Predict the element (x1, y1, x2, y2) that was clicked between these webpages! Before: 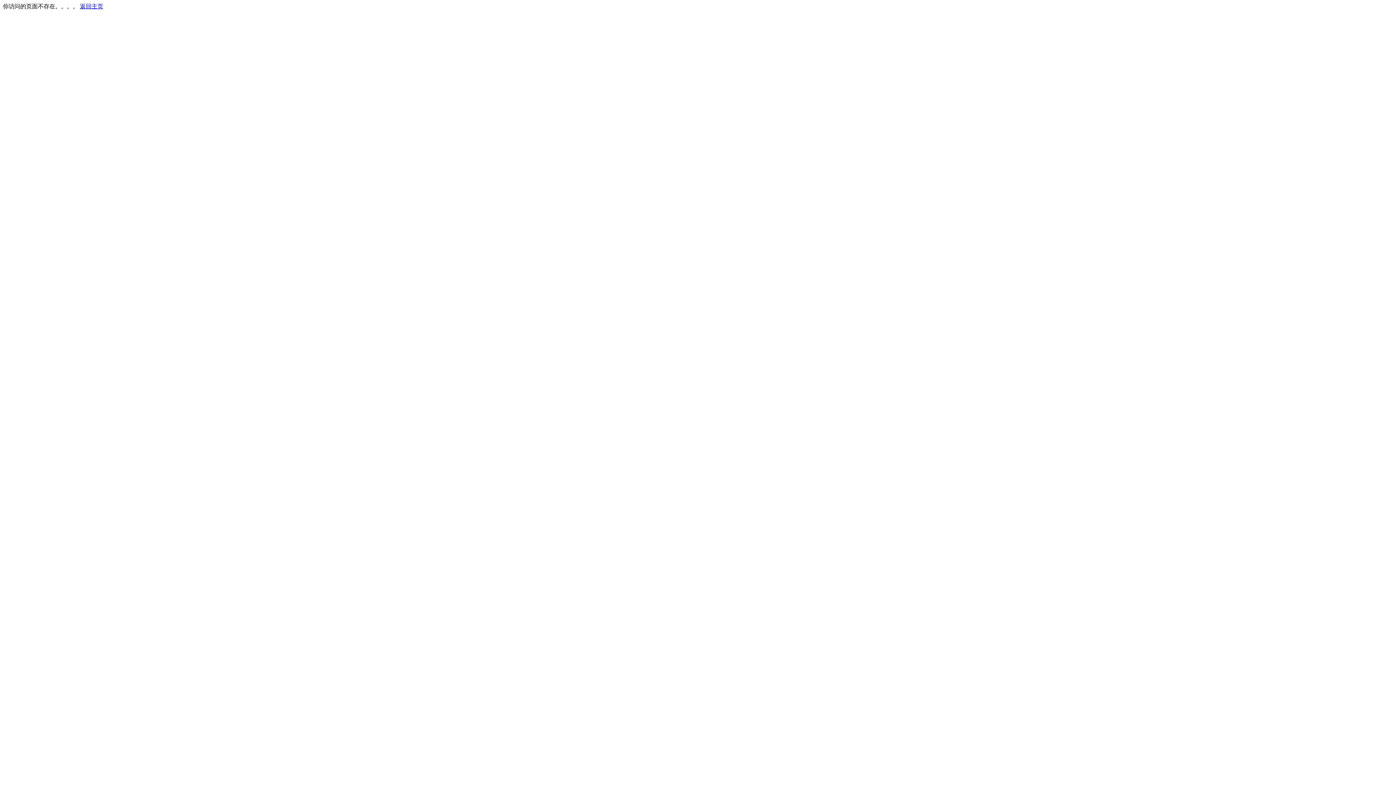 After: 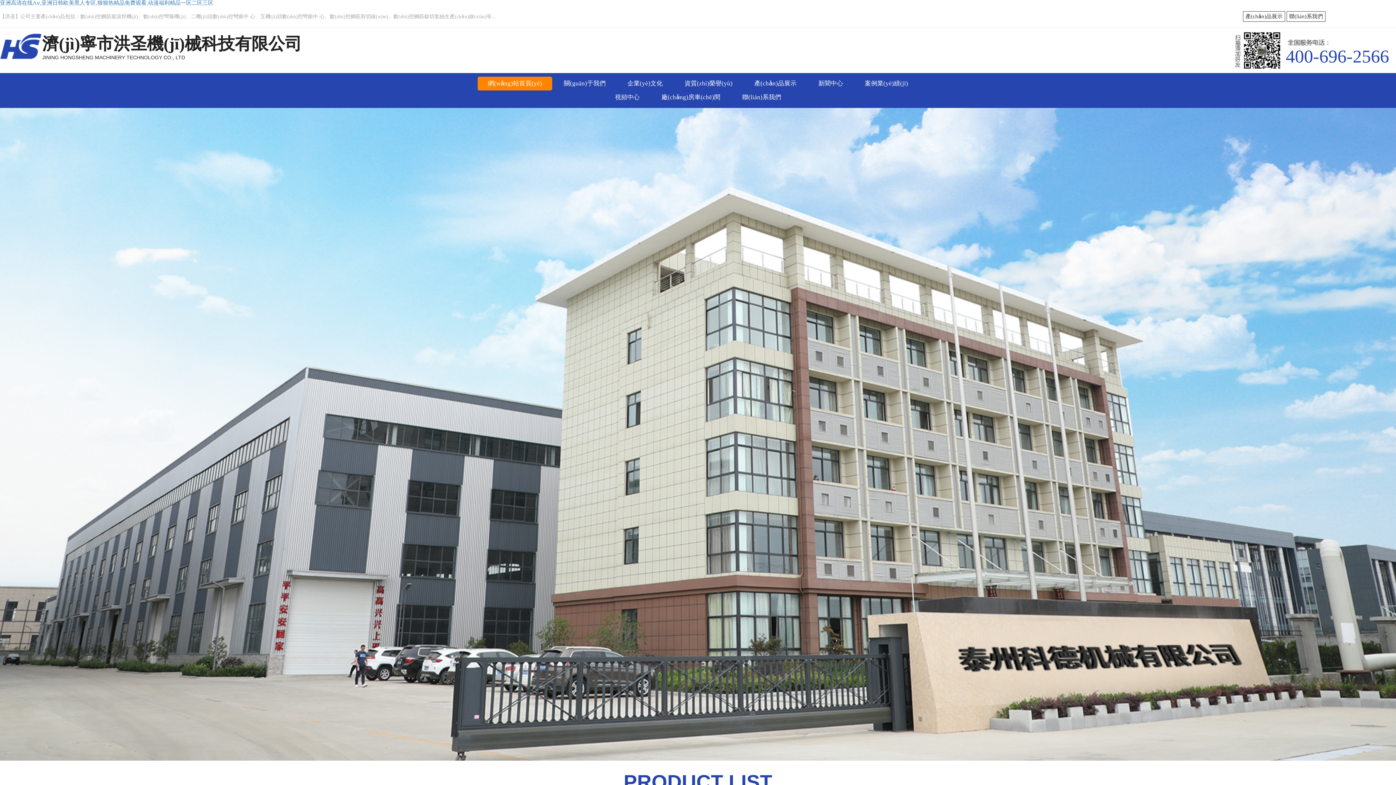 Action: label: 返回主页 bbox: (80, 3, 103, 9)